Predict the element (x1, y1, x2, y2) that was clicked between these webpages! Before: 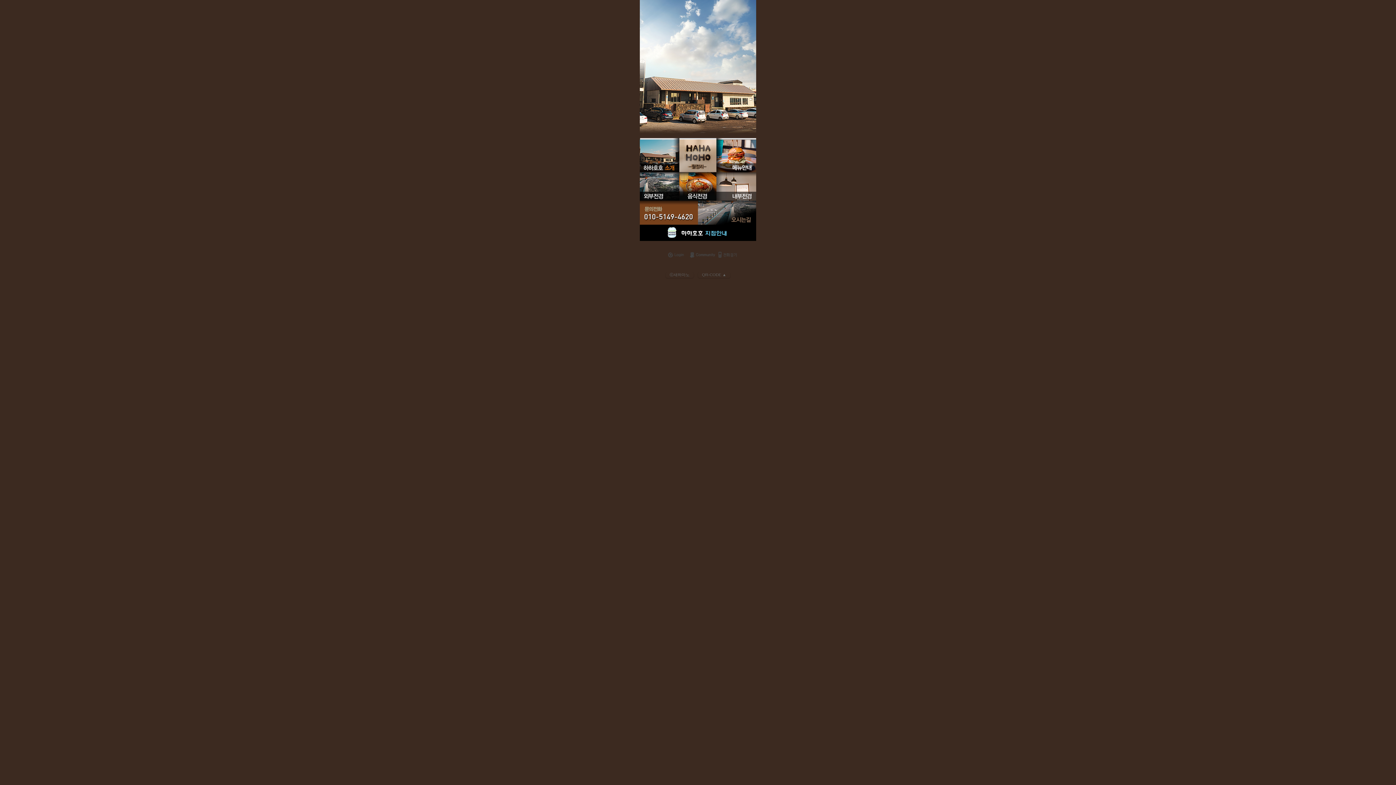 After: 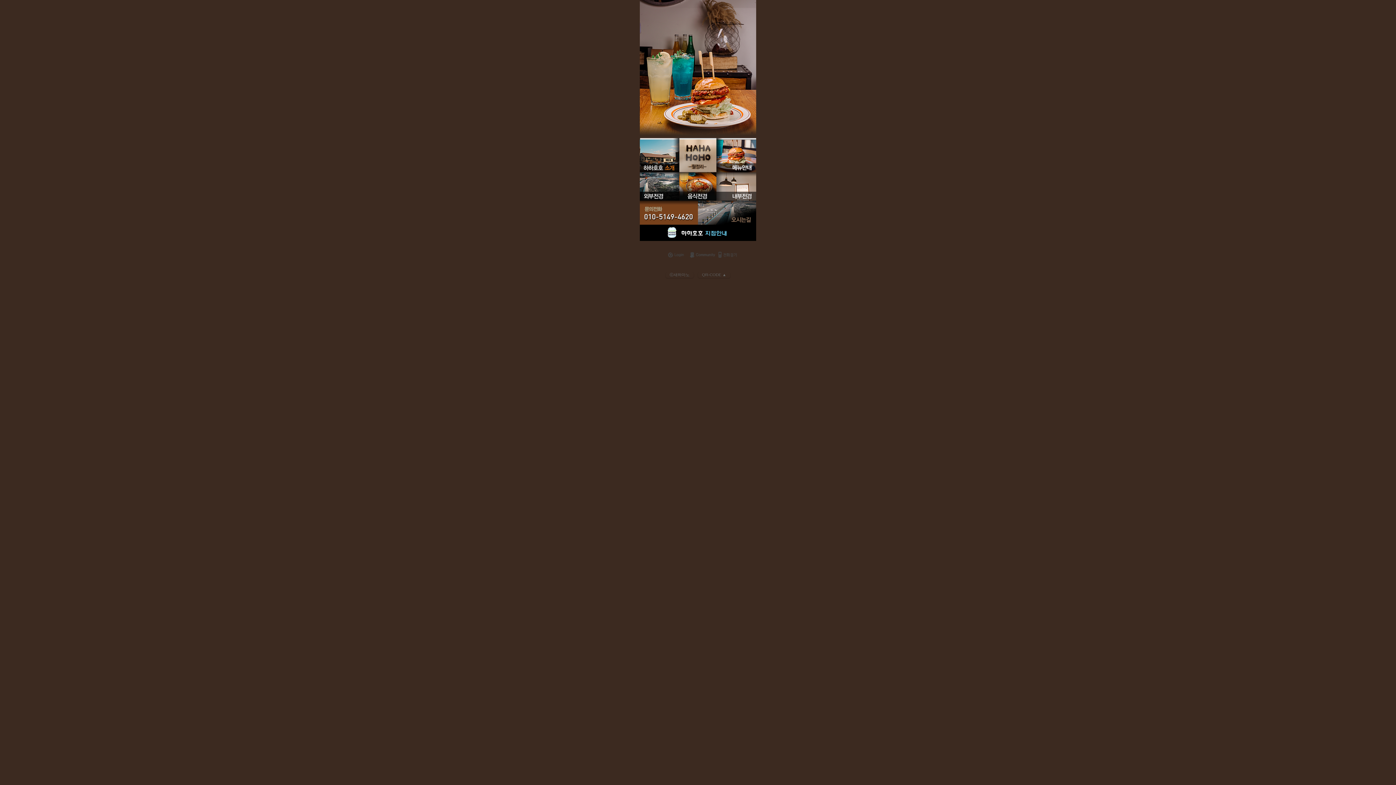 Action: bbox: (717, 255, 738, 261)